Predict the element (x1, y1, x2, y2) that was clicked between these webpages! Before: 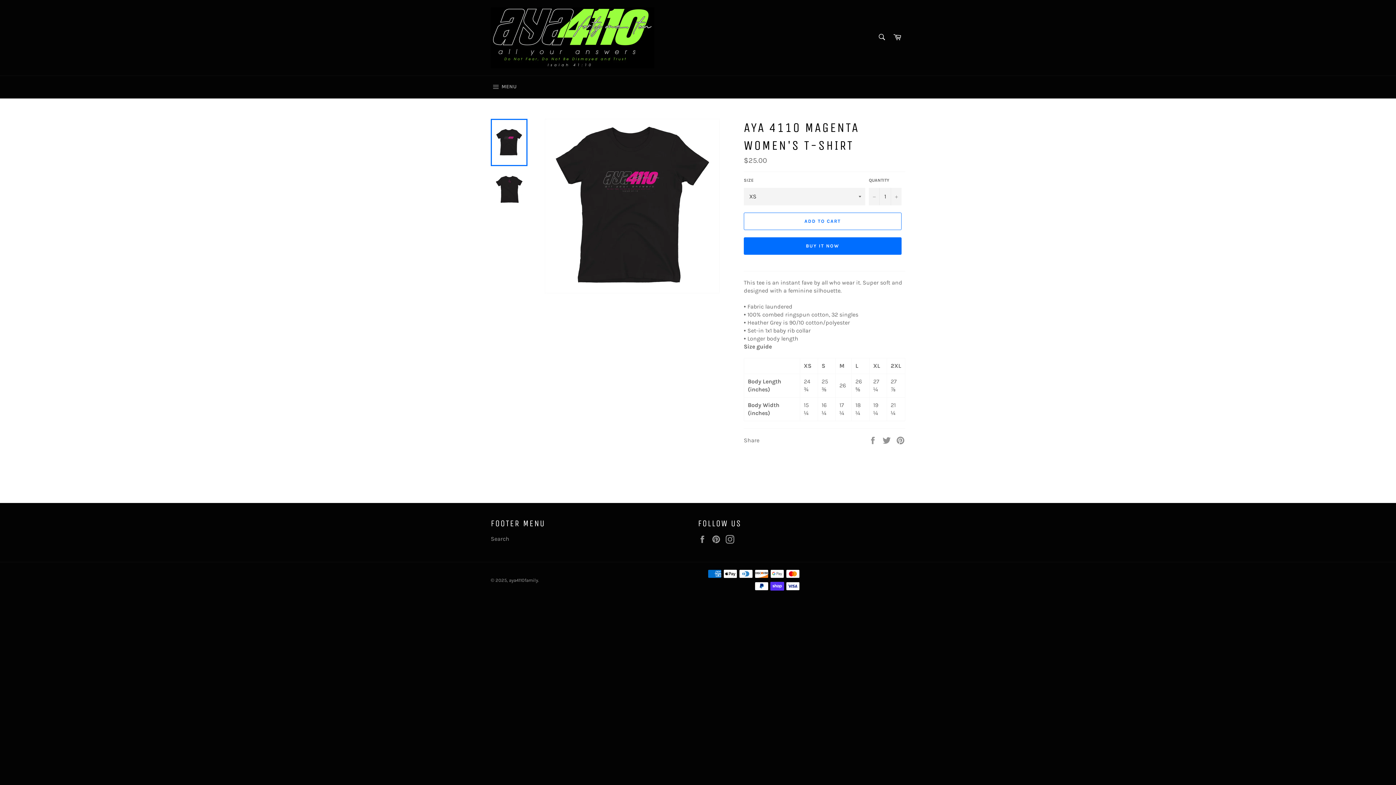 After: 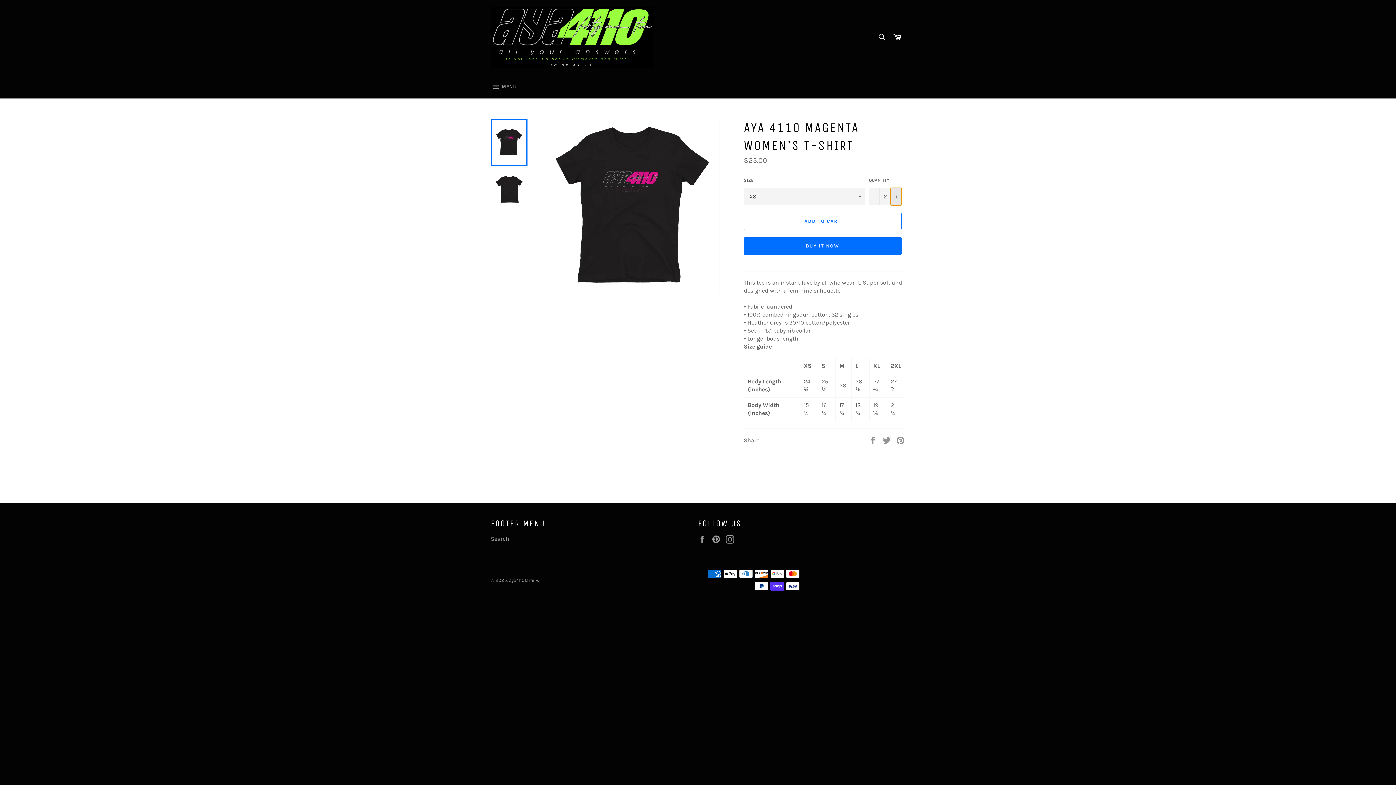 Action: bbox: (890, 187, 901, 205) label: Increase item quantity by one